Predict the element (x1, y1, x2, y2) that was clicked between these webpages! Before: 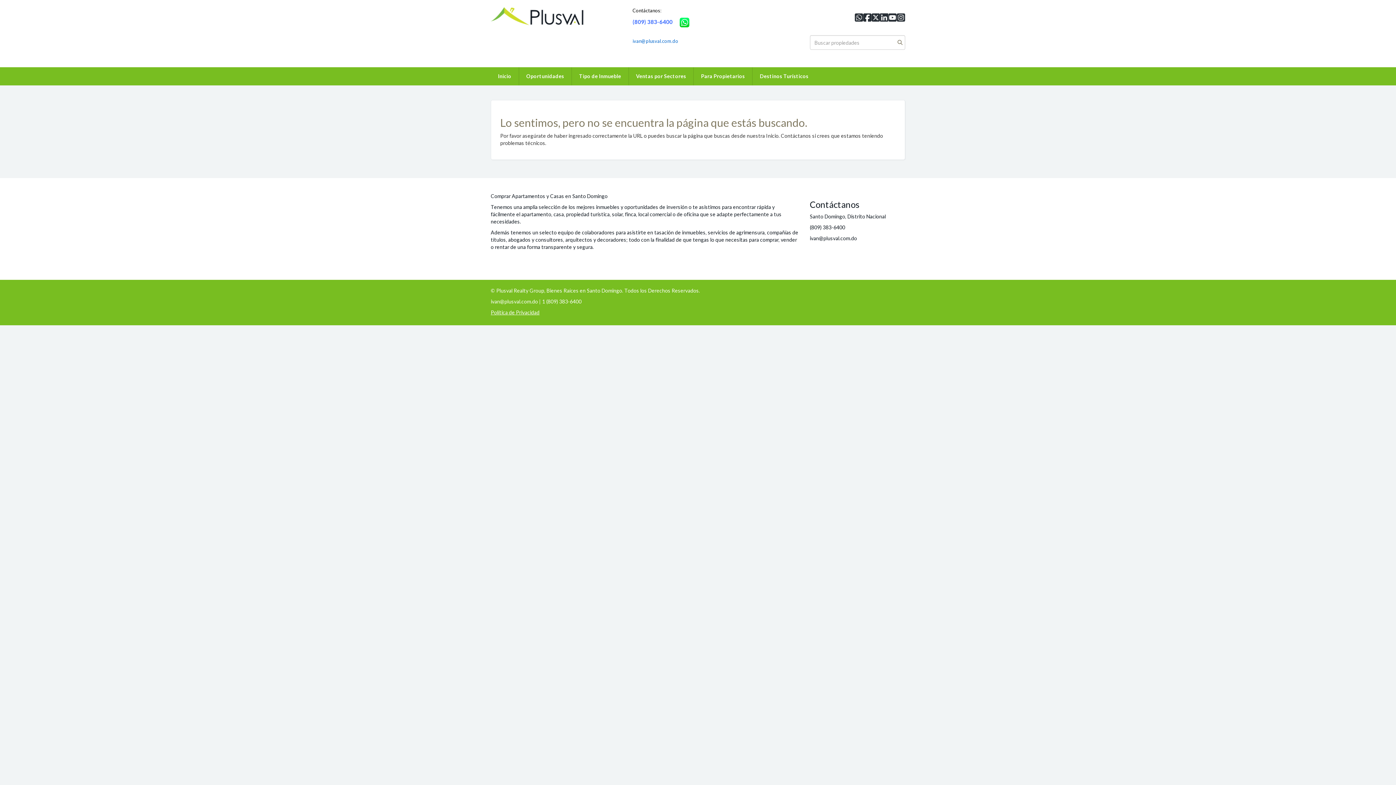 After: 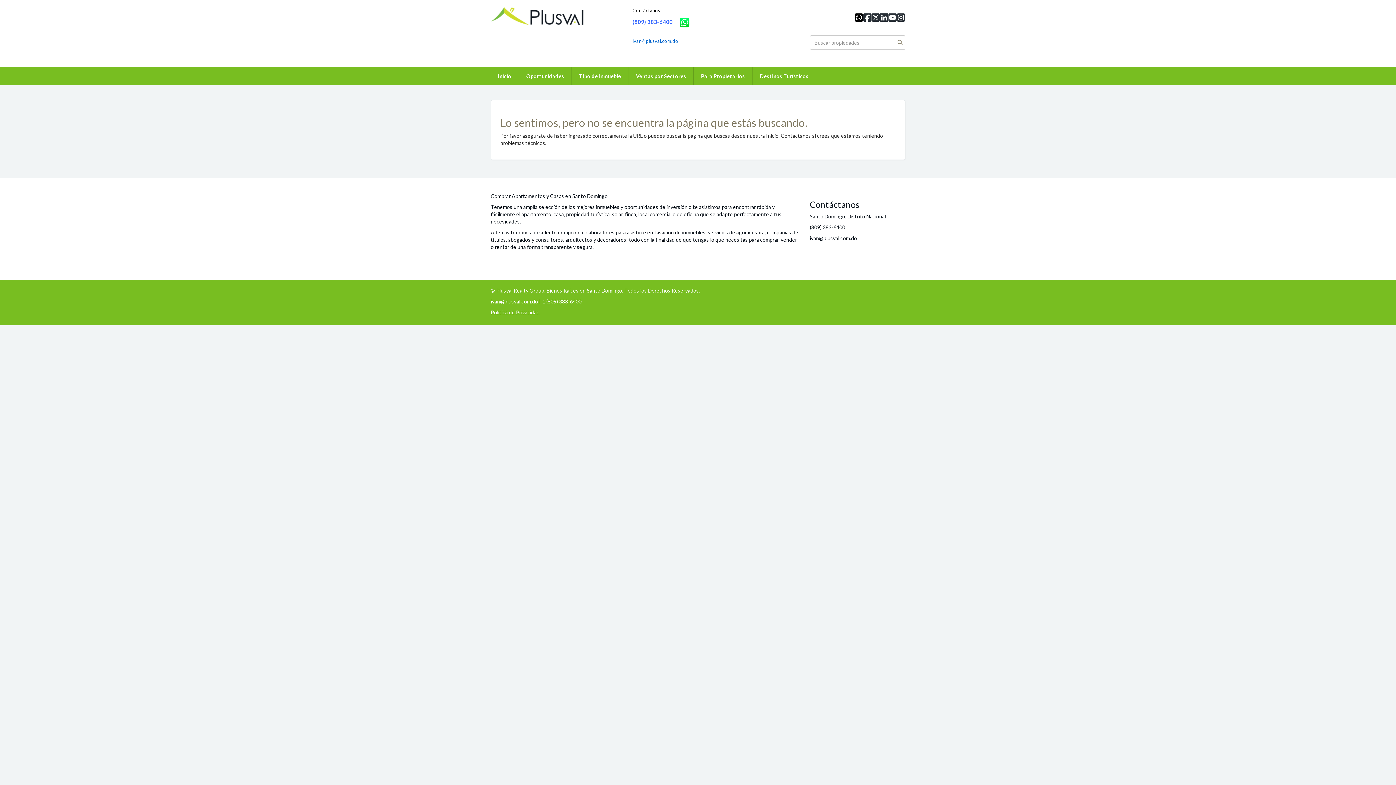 Action: bbox: (855, 11, 863, 23)